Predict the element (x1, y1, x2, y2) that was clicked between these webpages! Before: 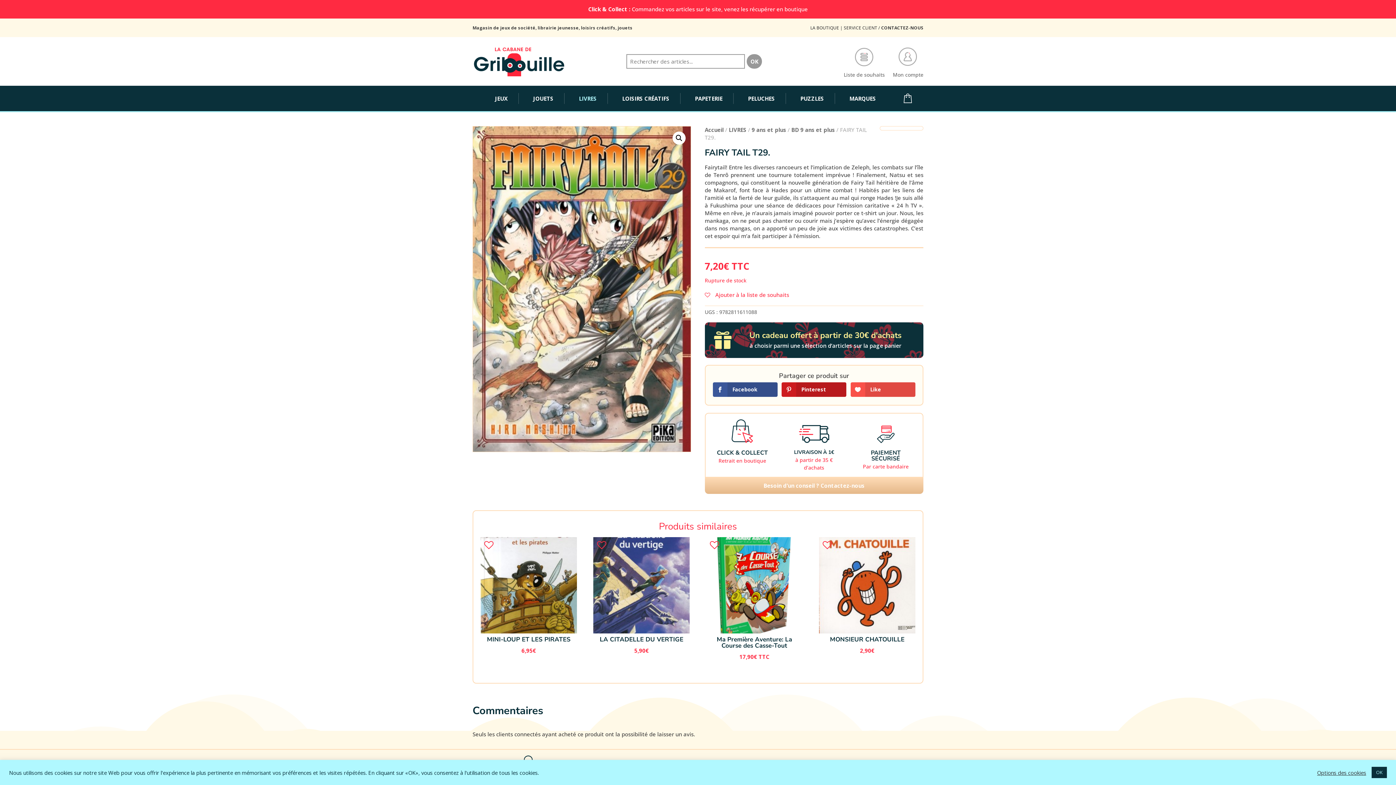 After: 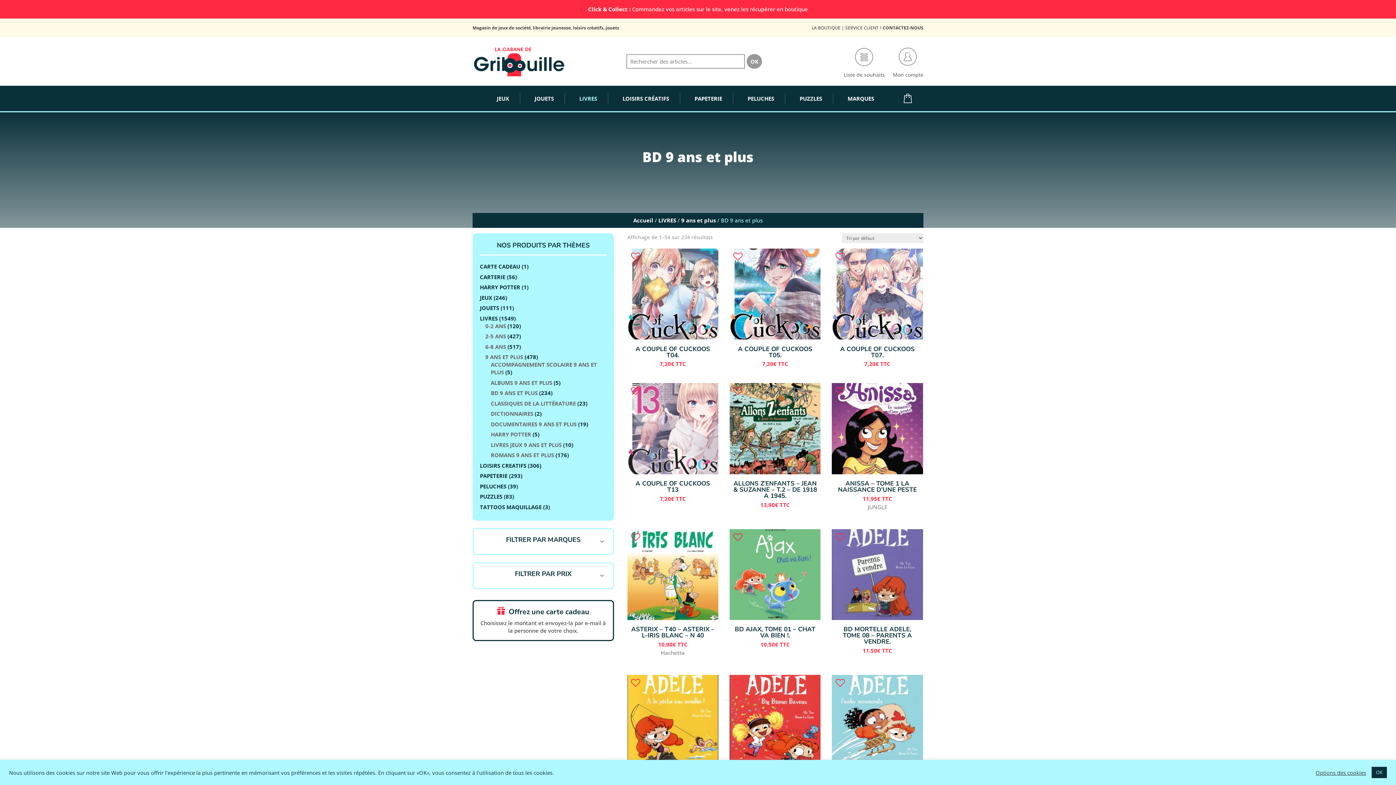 Action: bbox: (791, 126, 835, 133) label: BD 9 ans et plus